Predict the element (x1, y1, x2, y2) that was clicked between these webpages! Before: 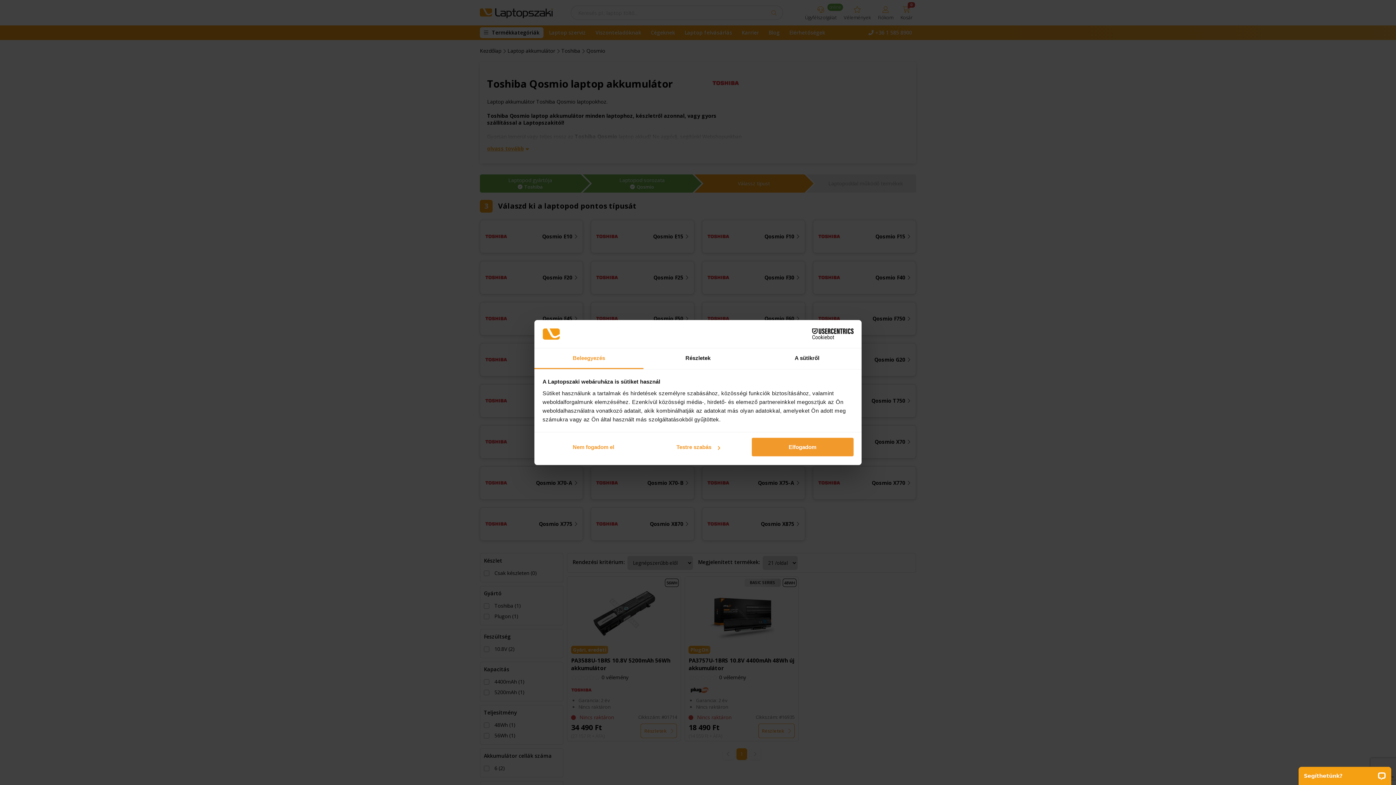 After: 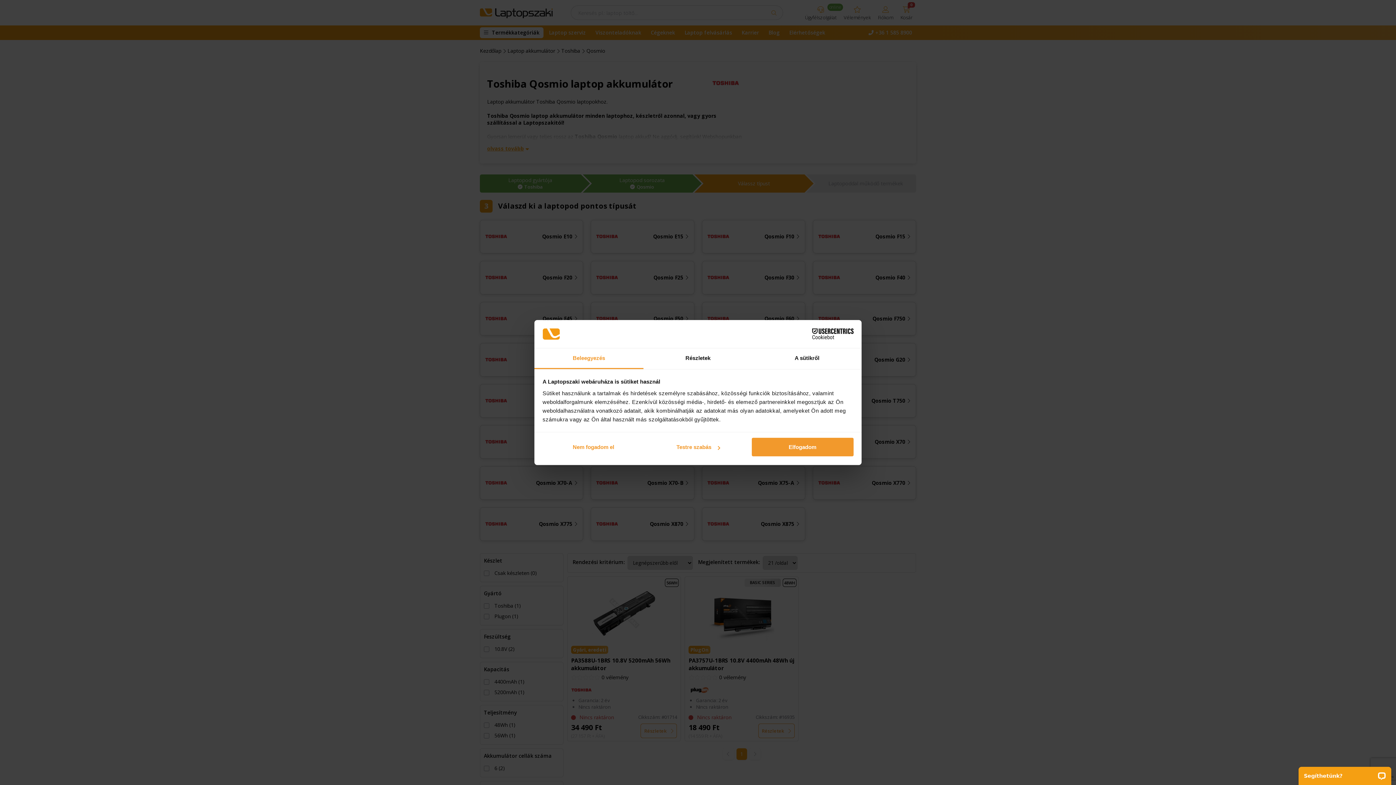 Action: bbox: (534, 348, 643, 369) label: Beleegyezés